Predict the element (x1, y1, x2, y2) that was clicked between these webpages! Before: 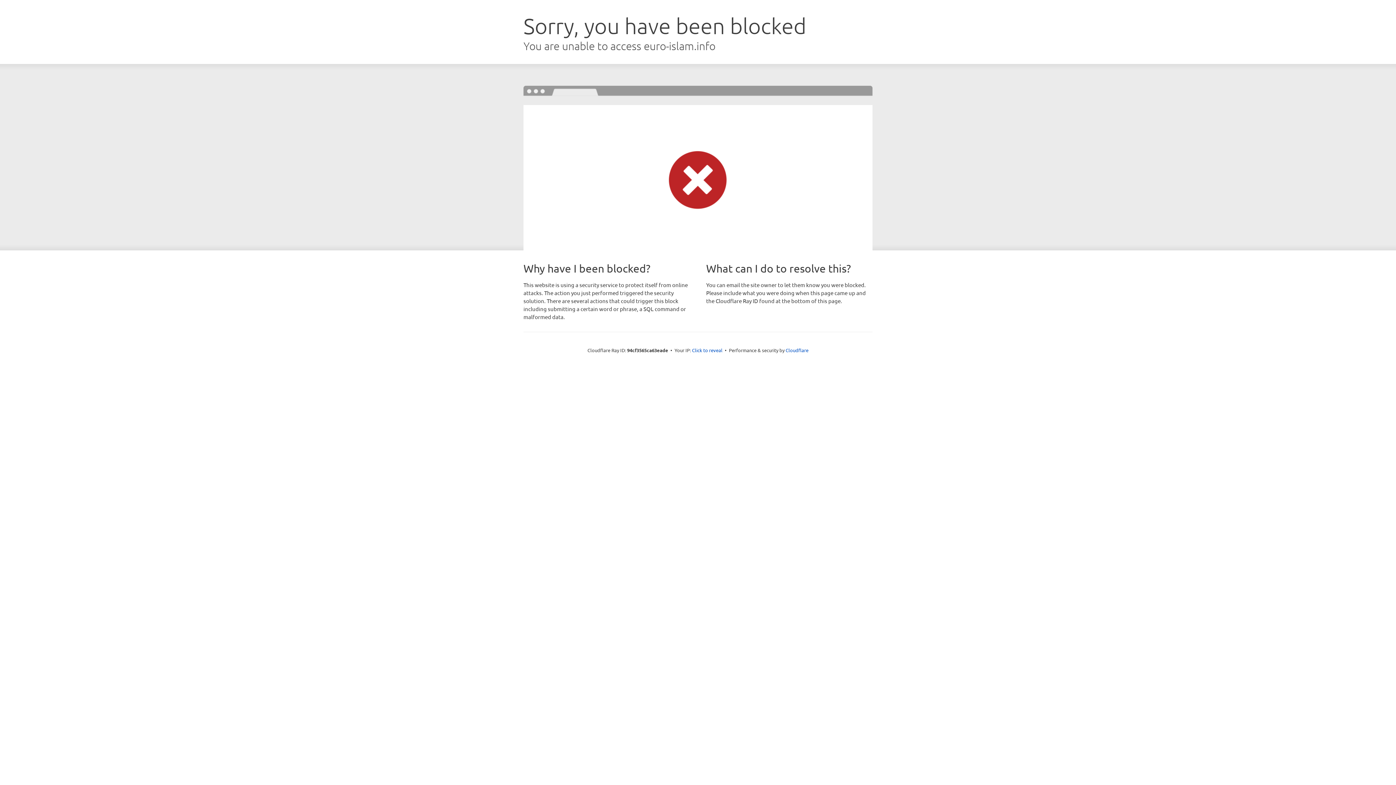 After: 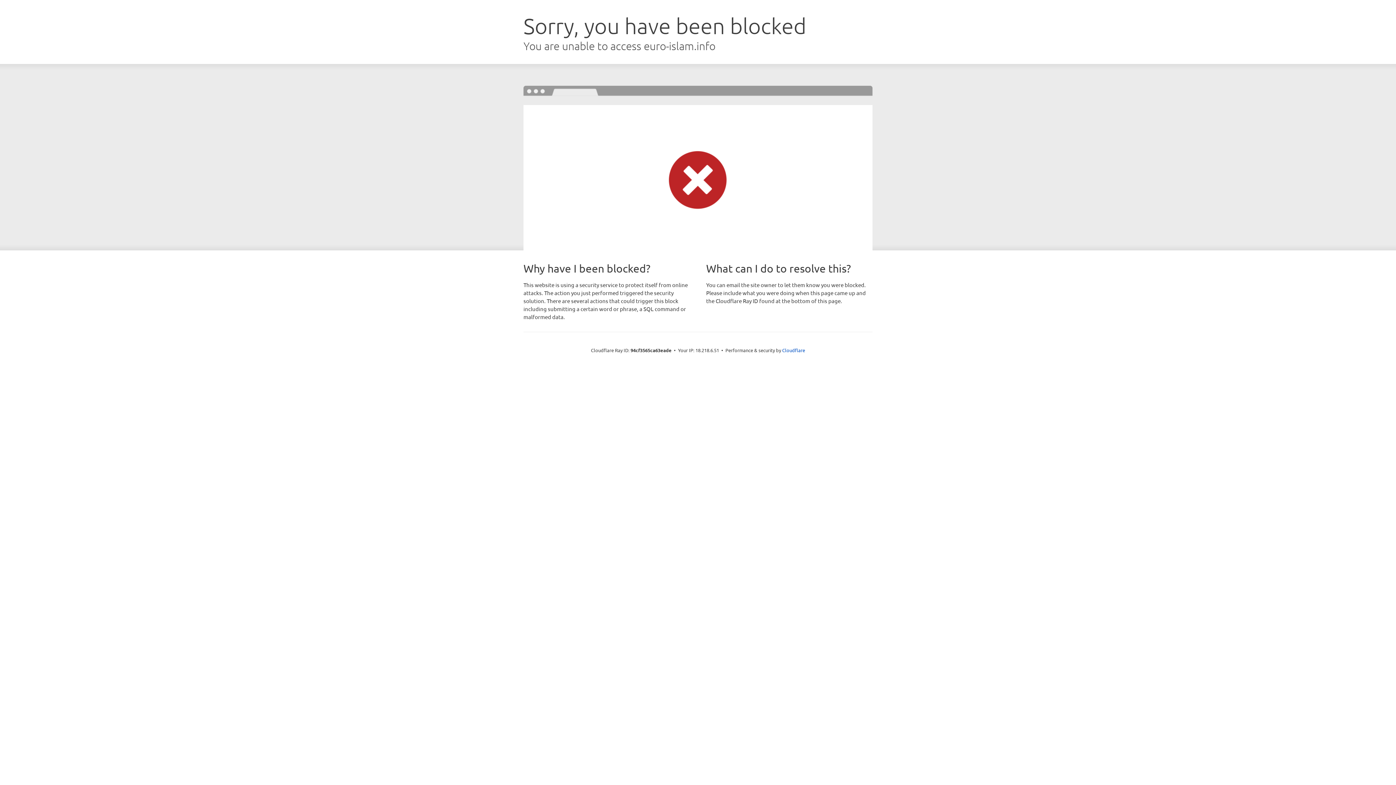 Action: bbox: (692, 346, 722, 353) label: Click to reveal